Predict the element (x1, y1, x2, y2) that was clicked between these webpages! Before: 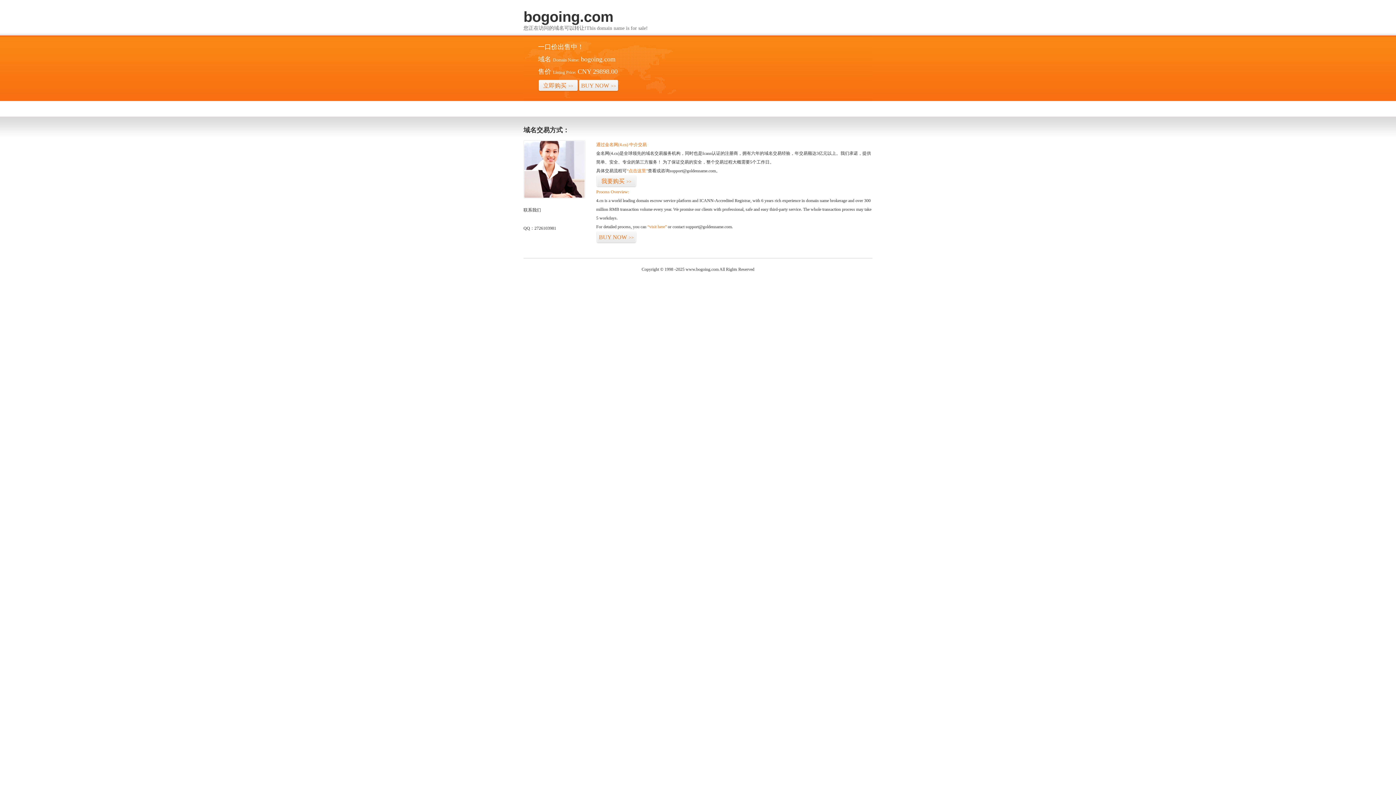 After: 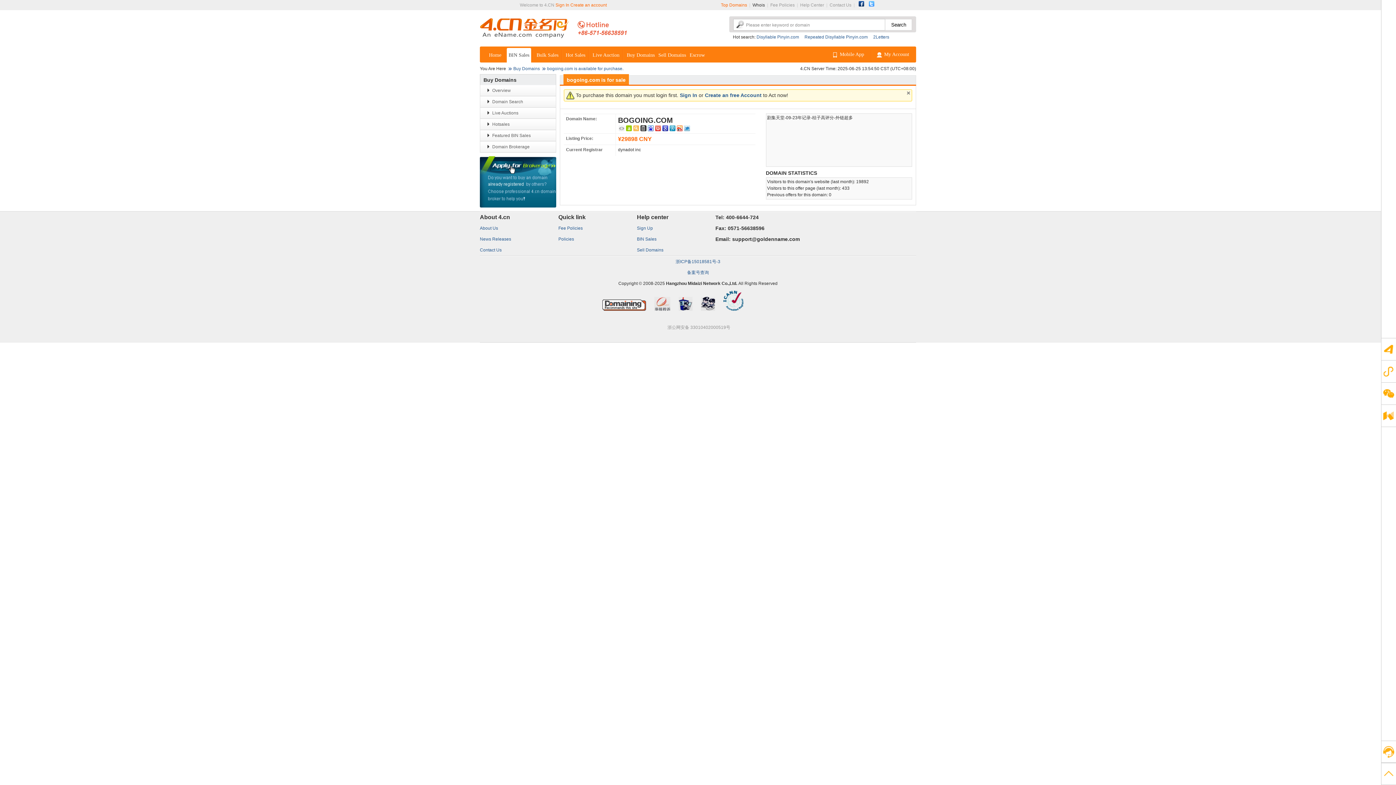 Action: bbox: (596, 175, 636, 187) label: 我要购买>>